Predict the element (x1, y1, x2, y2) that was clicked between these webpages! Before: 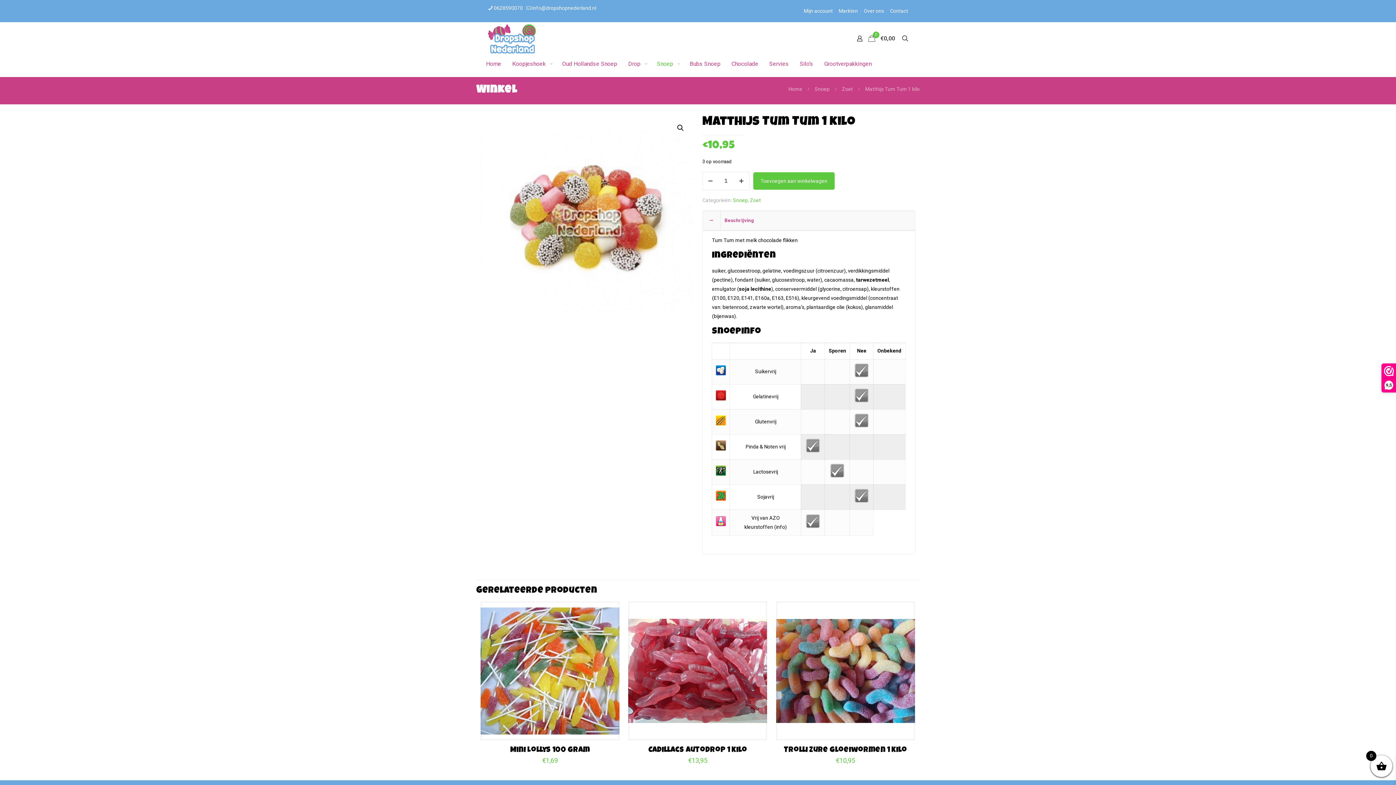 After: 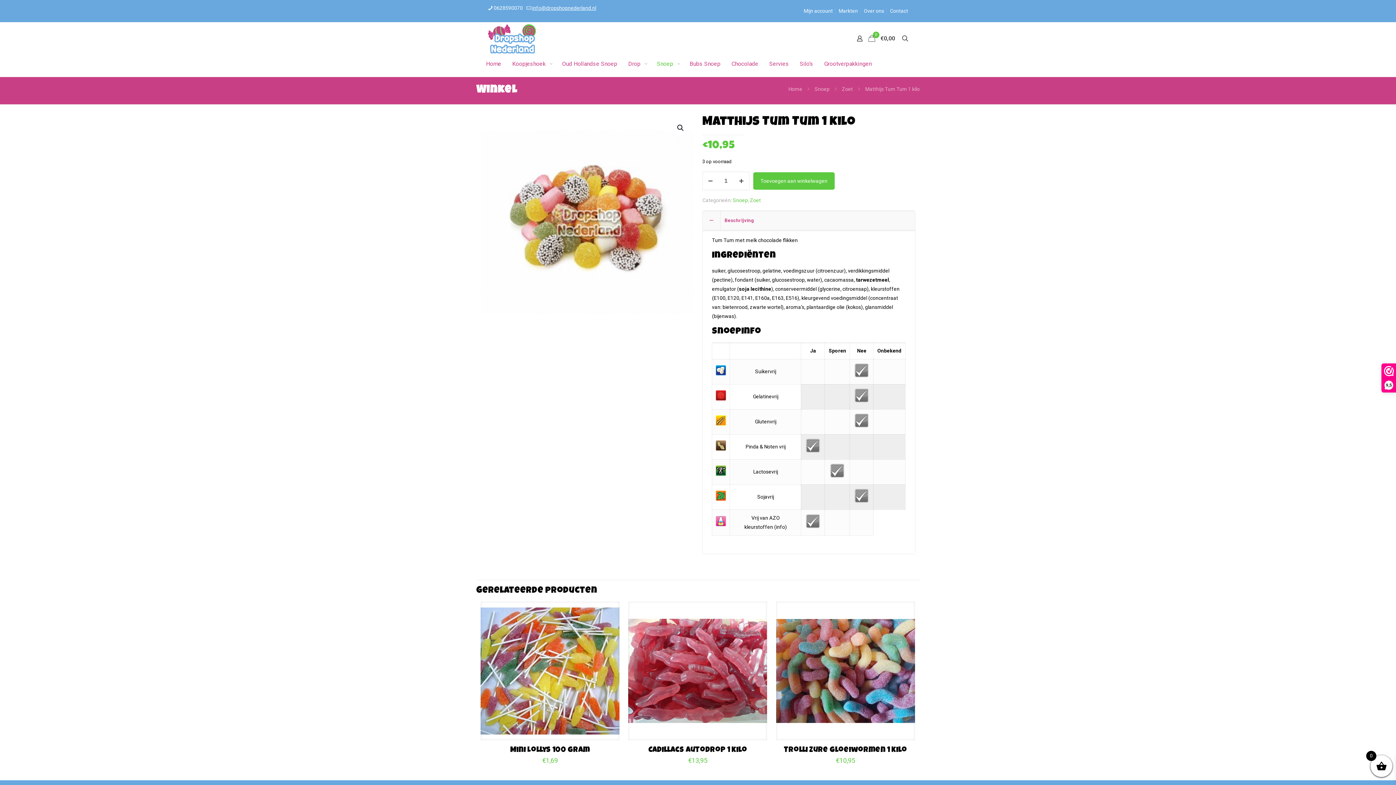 Action: label: mail bbox: (532, 5, 596, 10)